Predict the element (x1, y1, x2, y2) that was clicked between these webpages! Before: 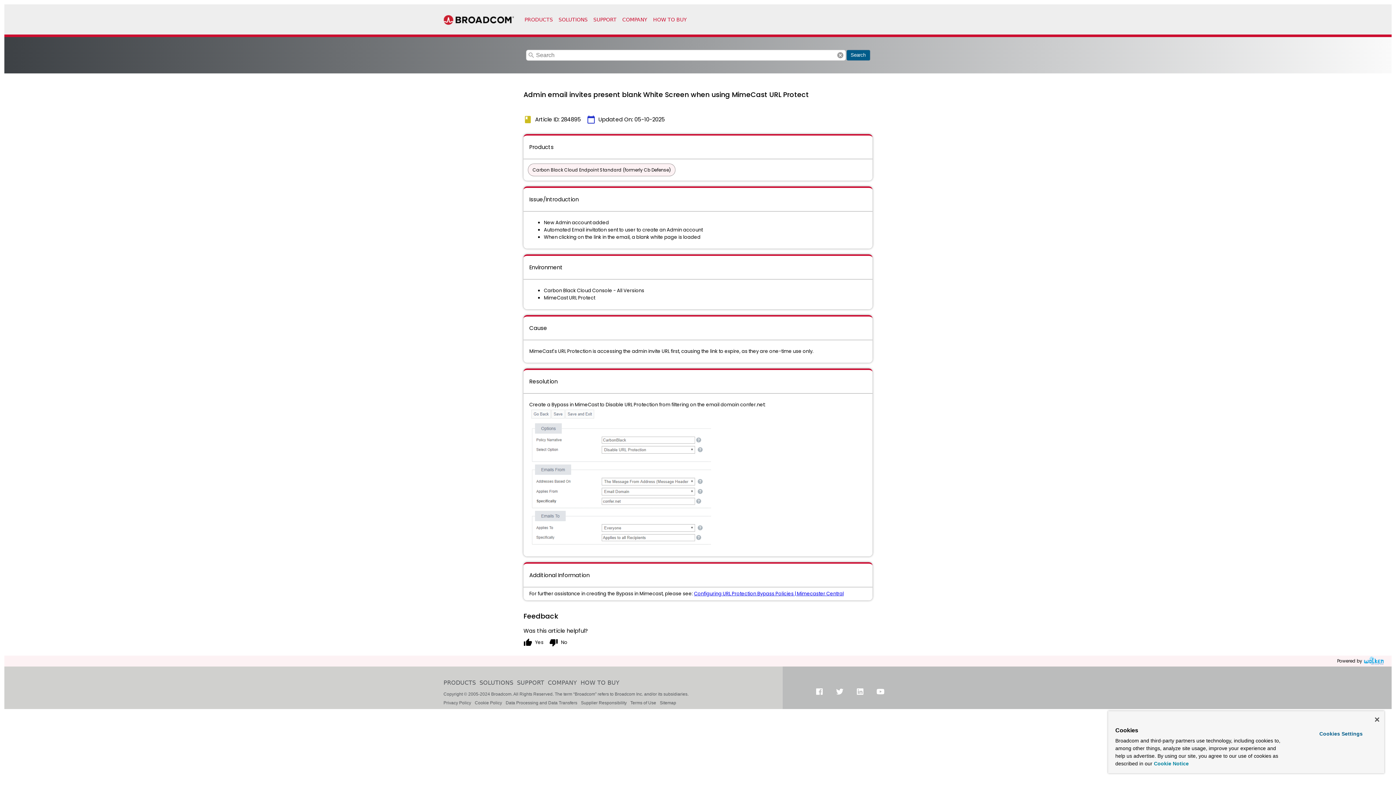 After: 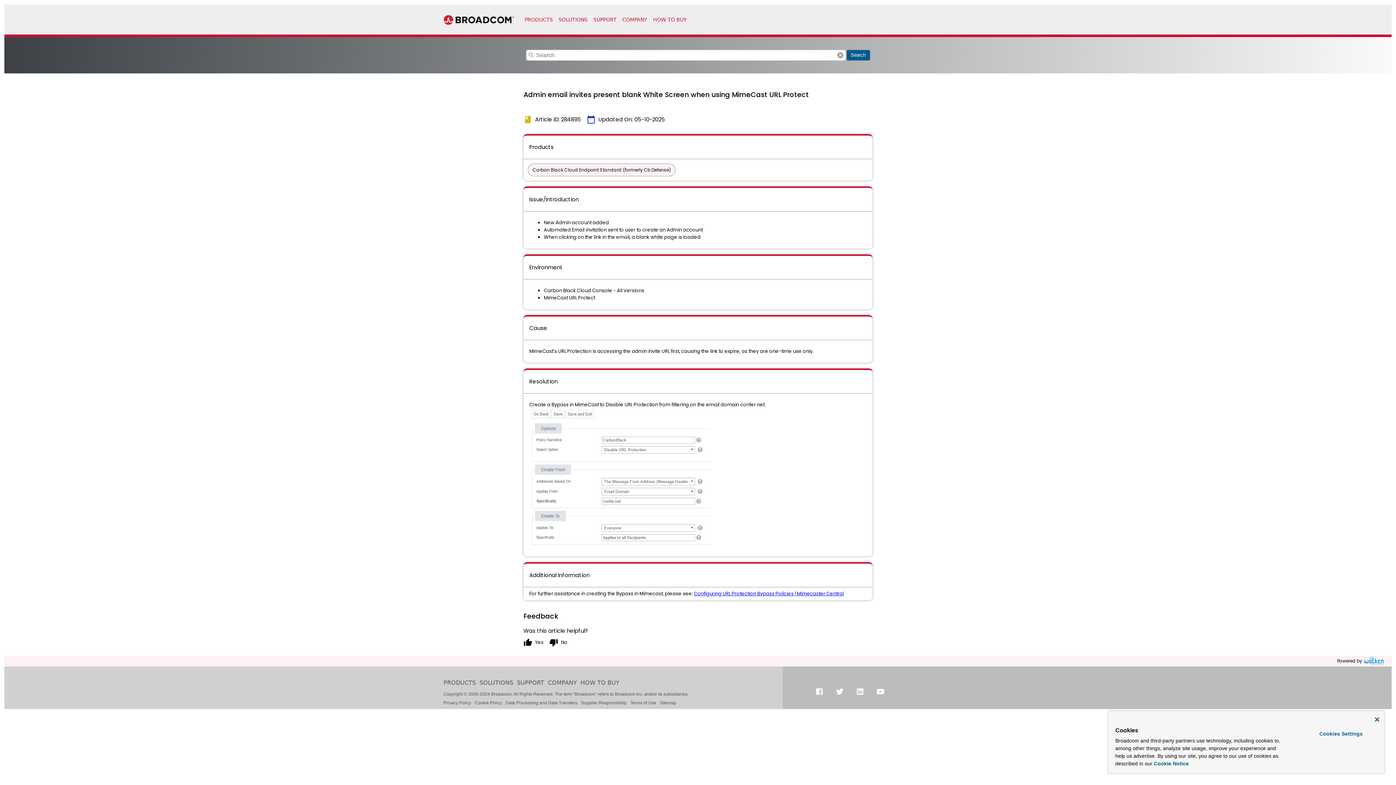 Action: label: Configuring URL Protection Bypass Policies | Mimecaster Central bbox: (694, 590, 844, 597)